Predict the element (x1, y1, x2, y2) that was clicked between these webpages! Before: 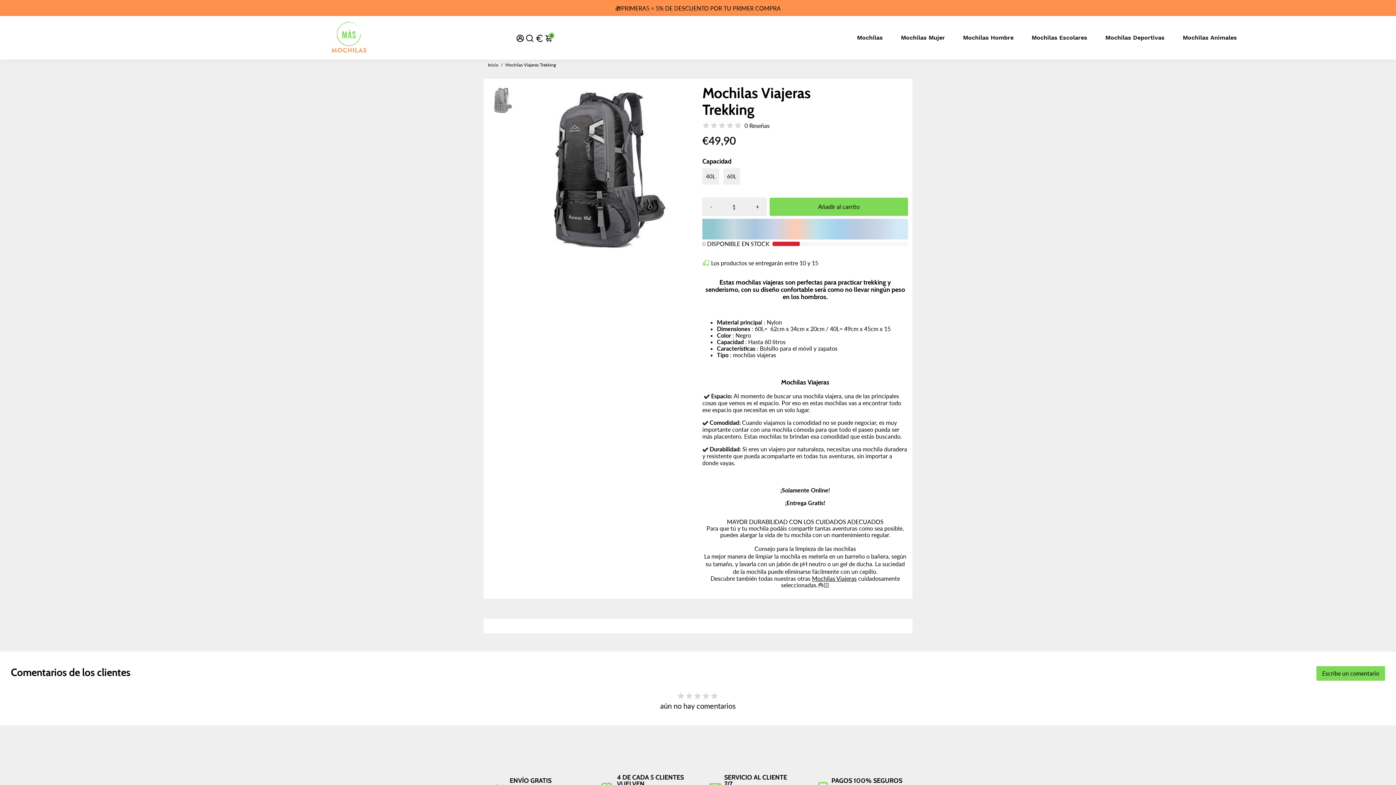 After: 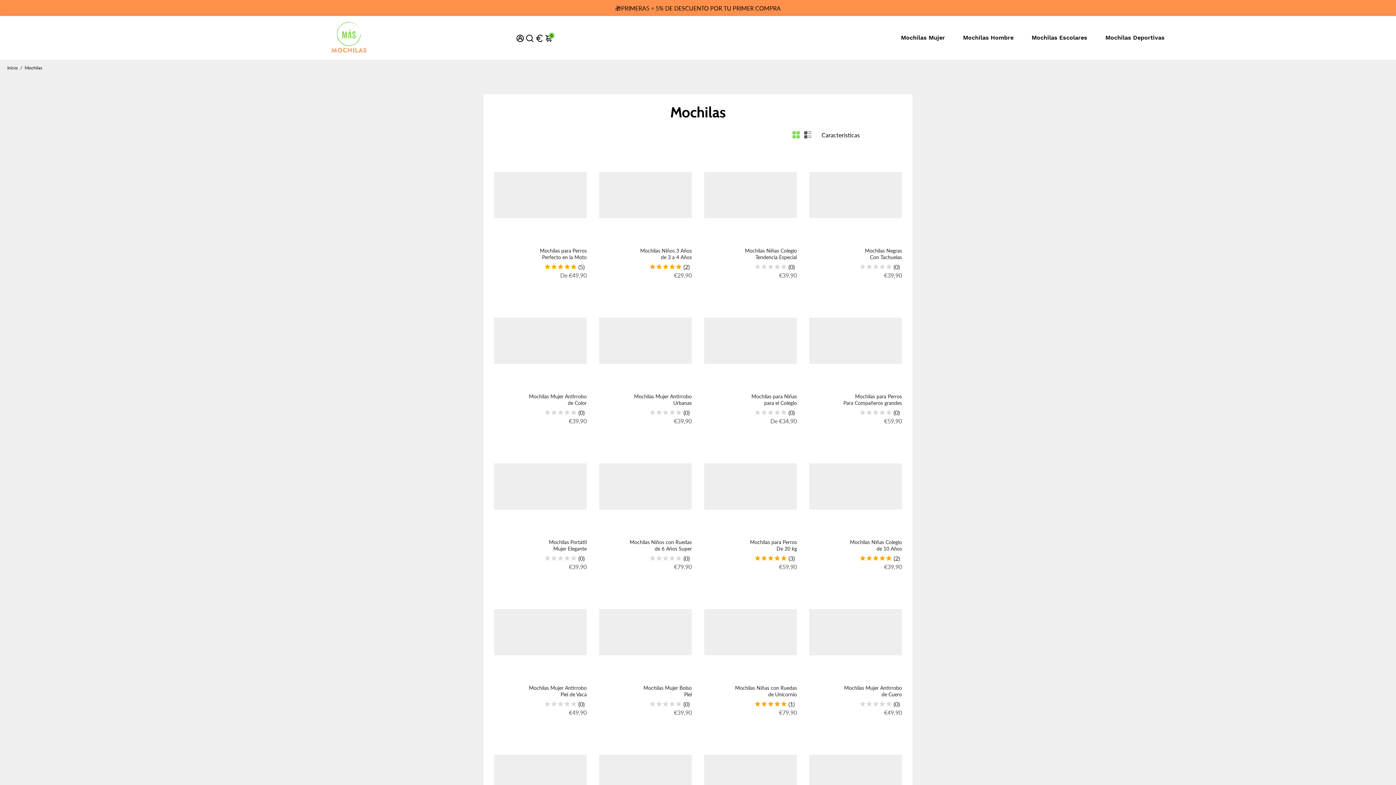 Action: label: Mochilas Animales bbox: (1175, 27, 1244, 48)